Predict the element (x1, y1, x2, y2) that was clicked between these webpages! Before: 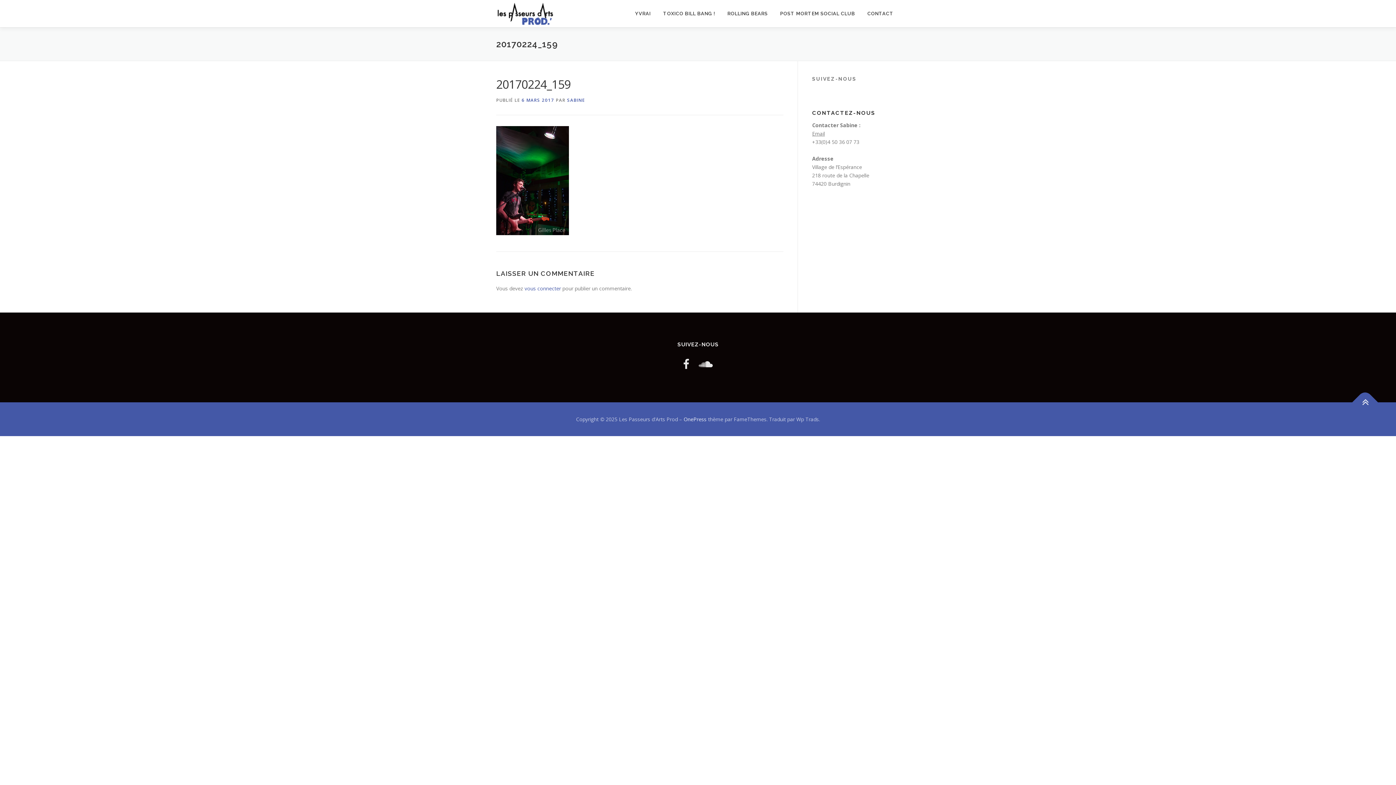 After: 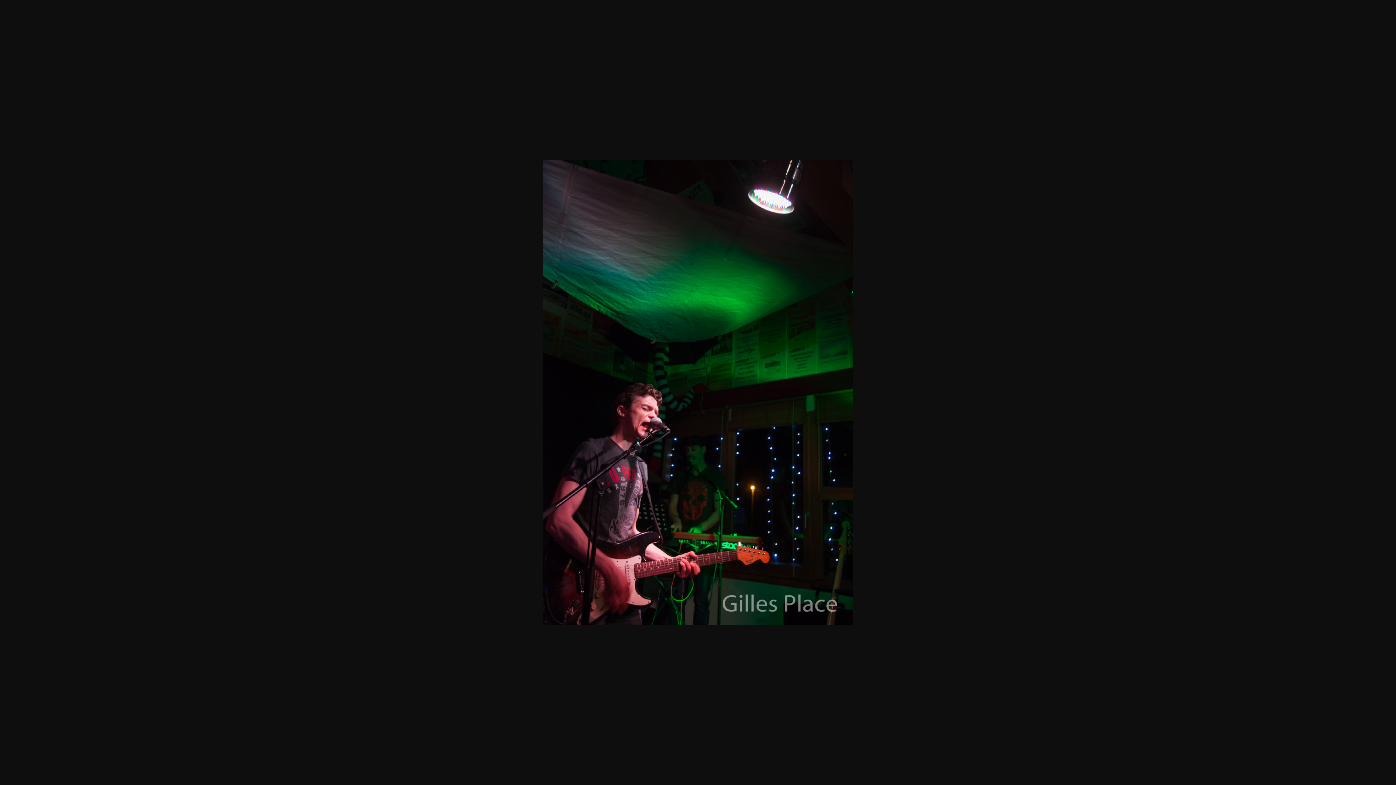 Action: bbox: (496, 176, 569, 183)